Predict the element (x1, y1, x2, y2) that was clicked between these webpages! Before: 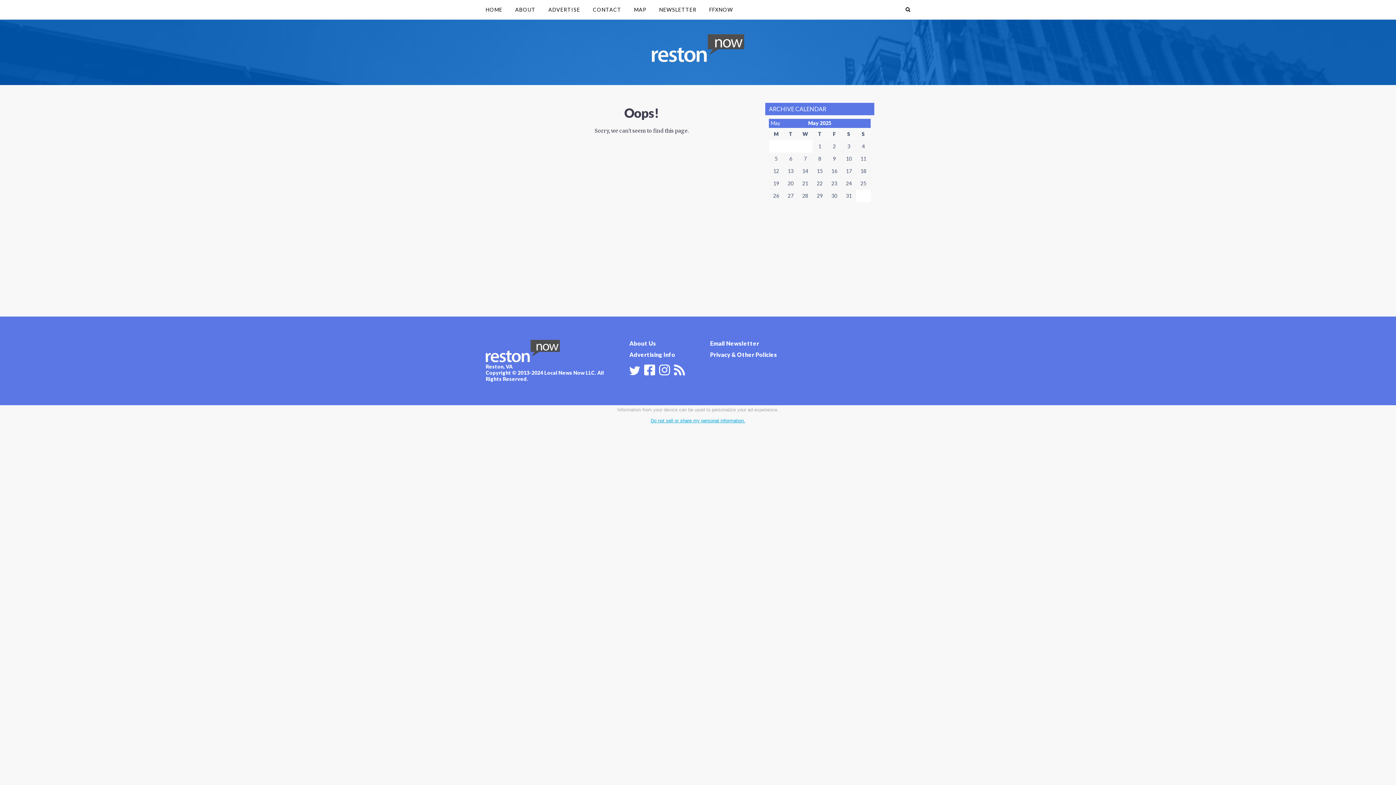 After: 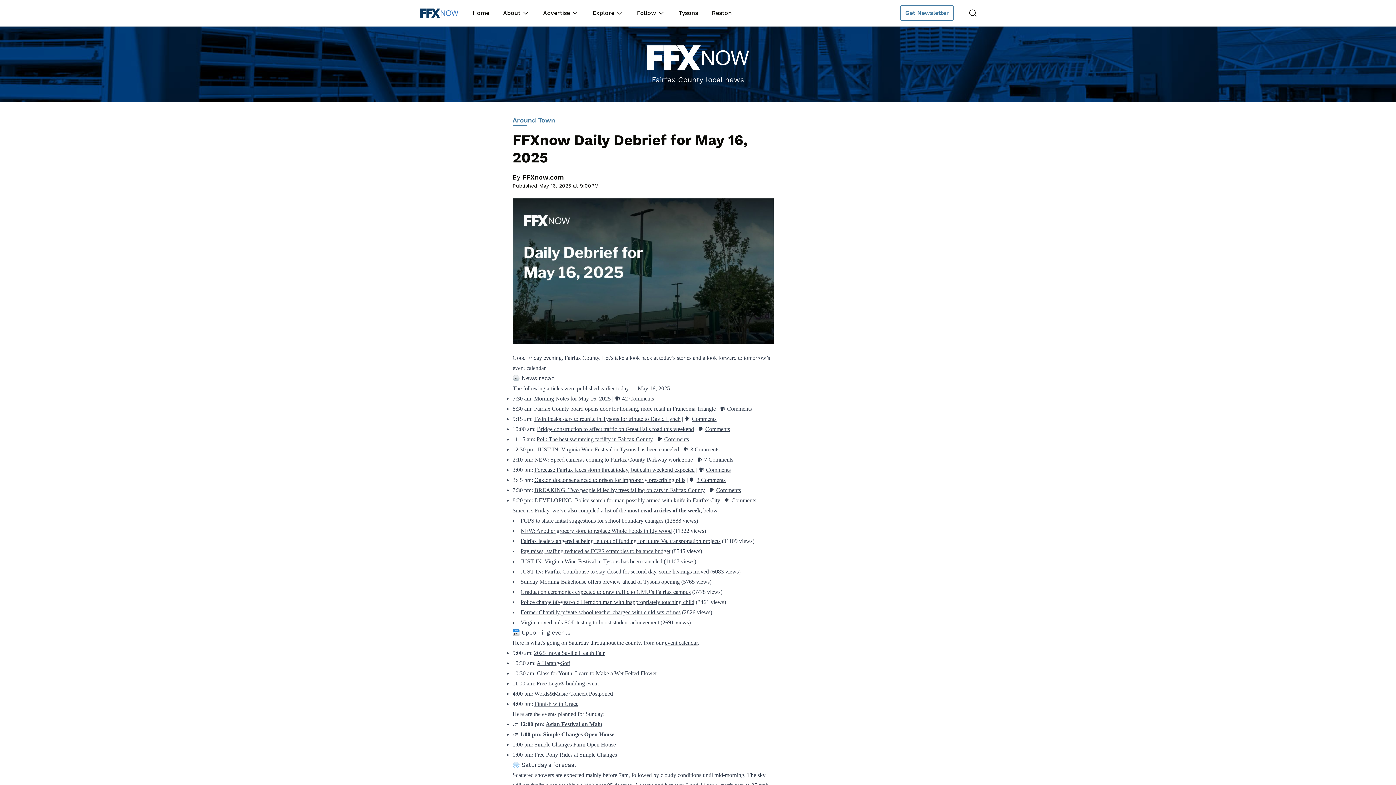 Action: label: FFXNOW bbox: (703, 0, 738, 19)